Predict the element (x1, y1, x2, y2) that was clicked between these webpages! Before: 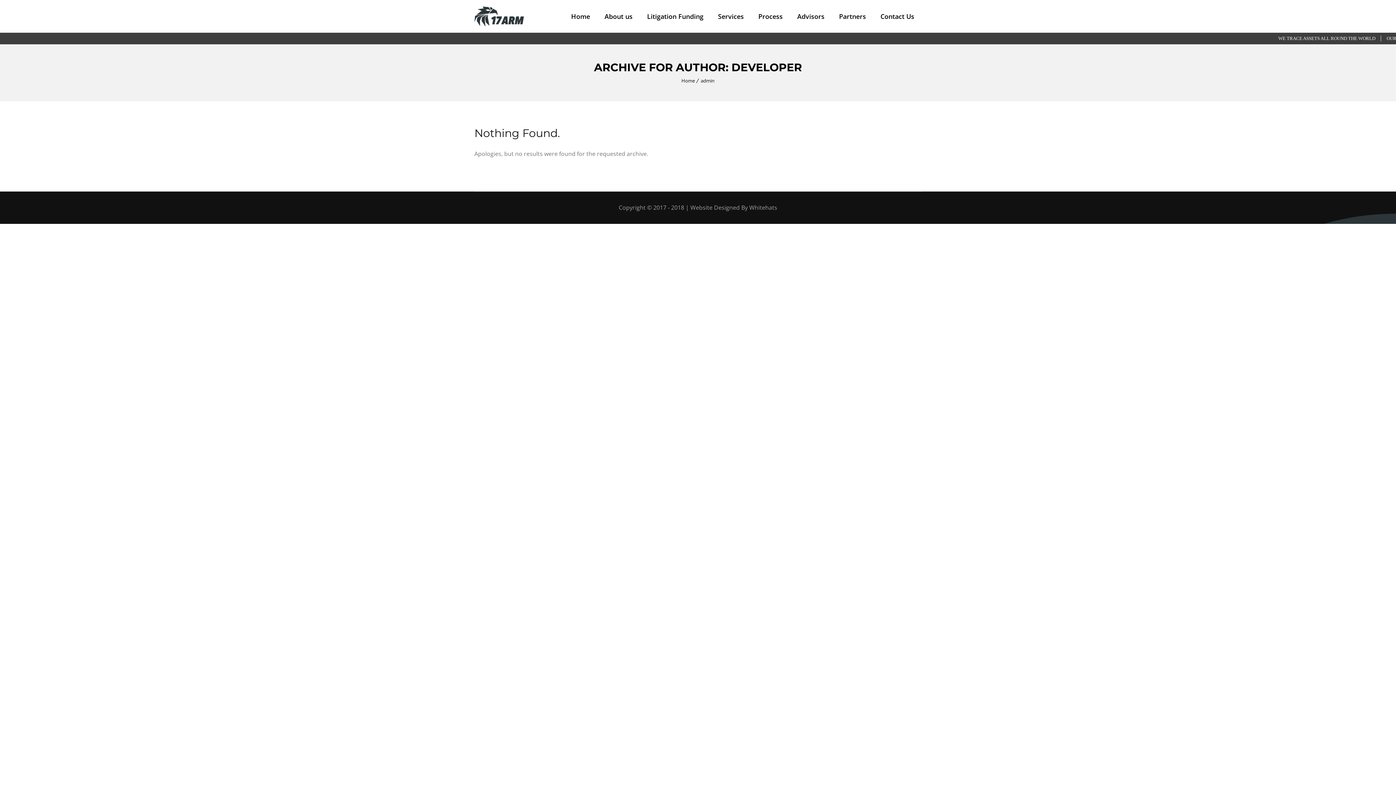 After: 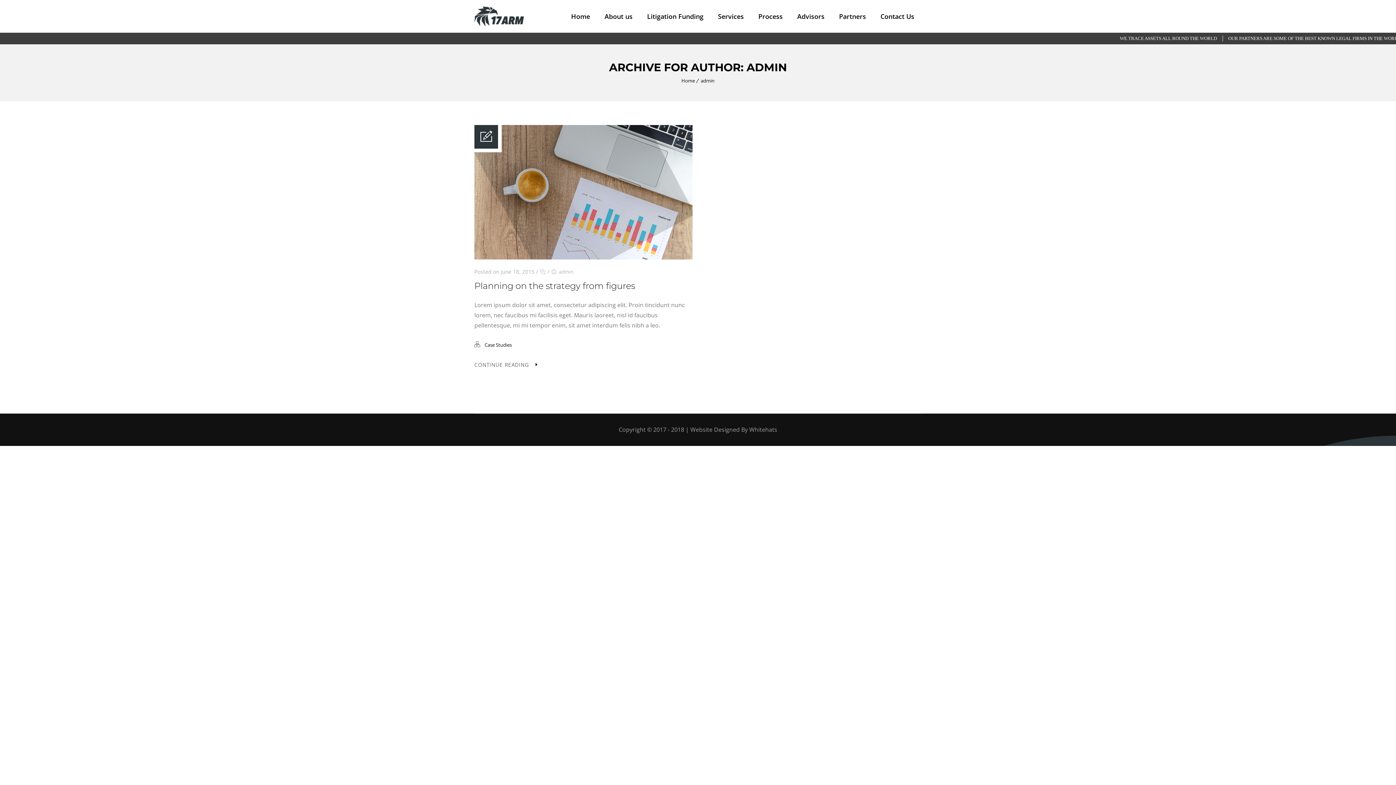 Action: label: admin bbox: (700, 65, 714, 72)